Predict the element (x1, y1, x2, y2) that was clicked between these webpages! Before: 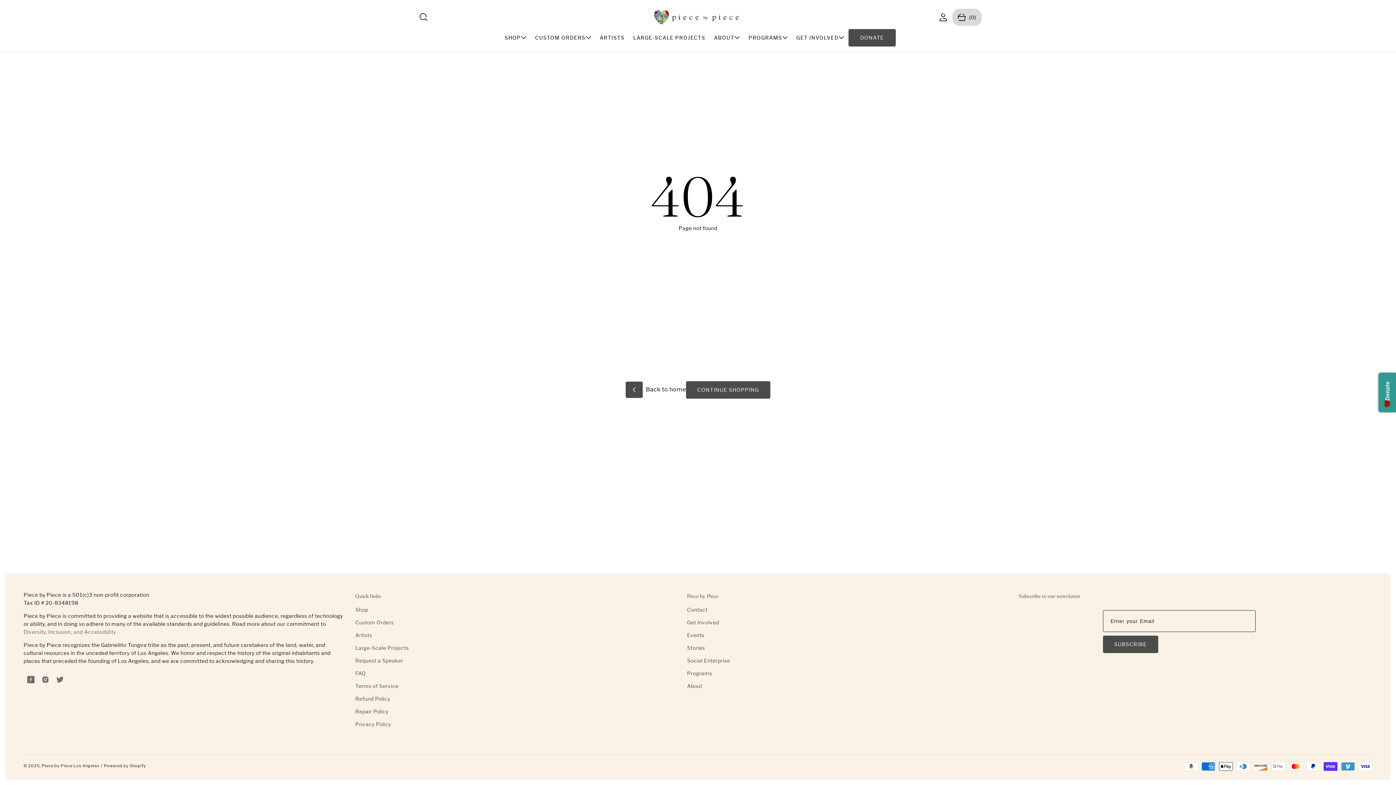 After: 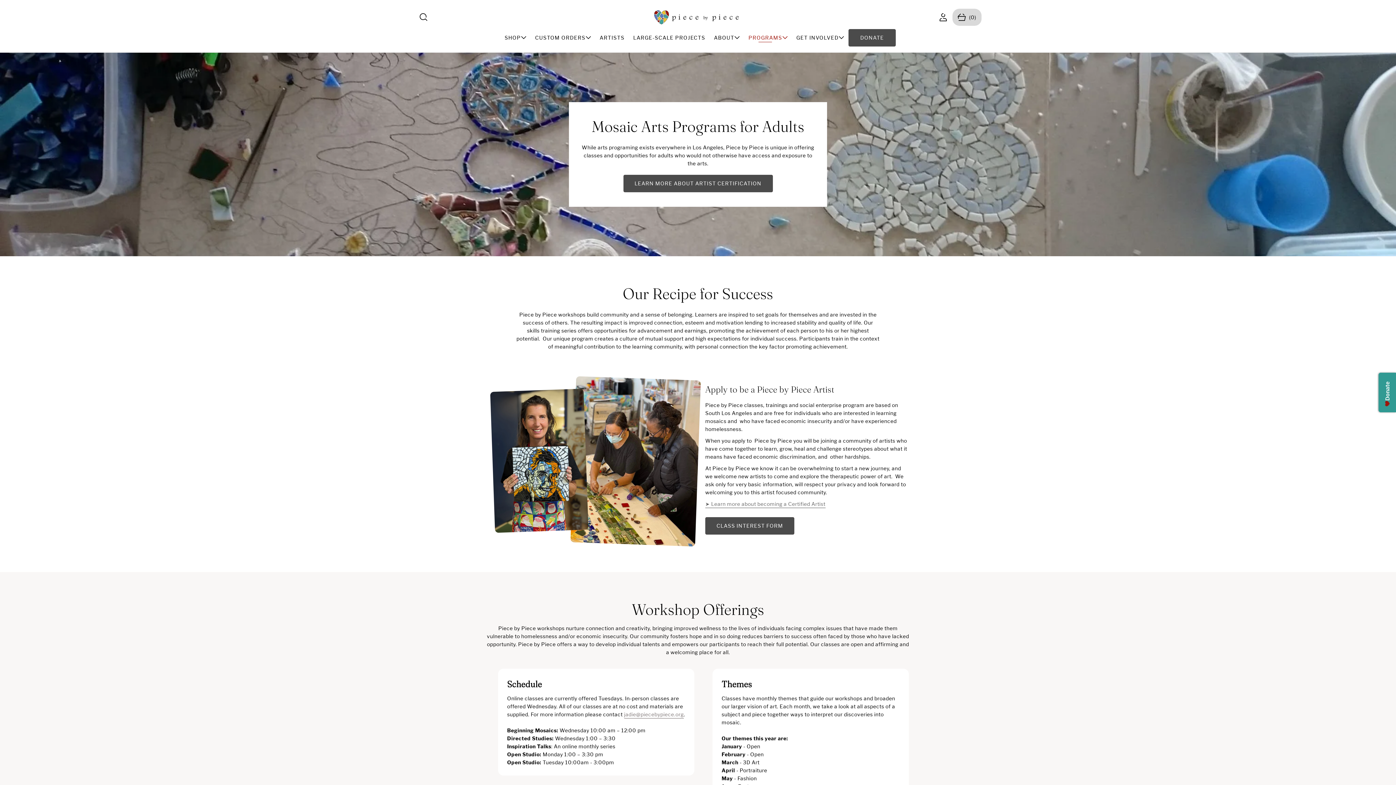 Action: bbox: (744, 30, 792, 45) label: PROGRAMS